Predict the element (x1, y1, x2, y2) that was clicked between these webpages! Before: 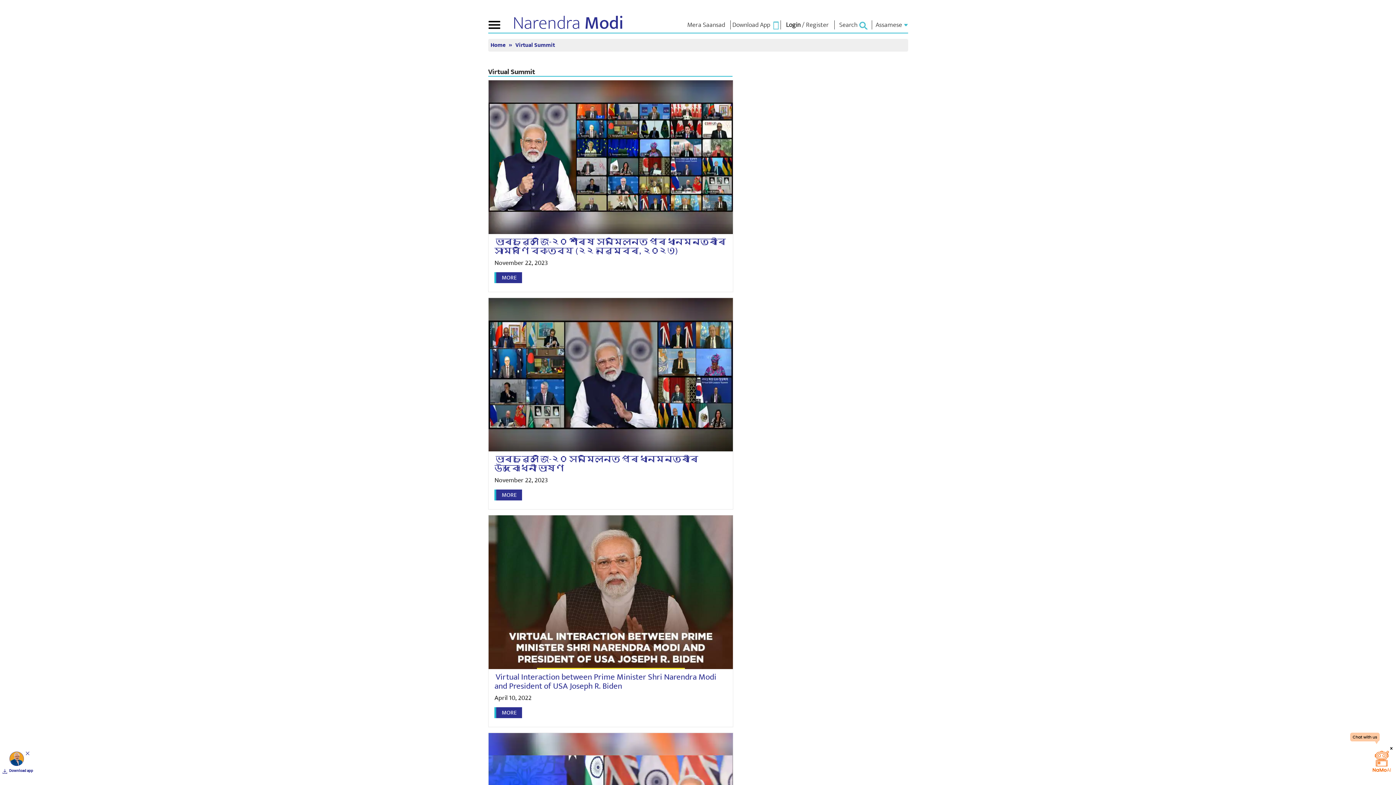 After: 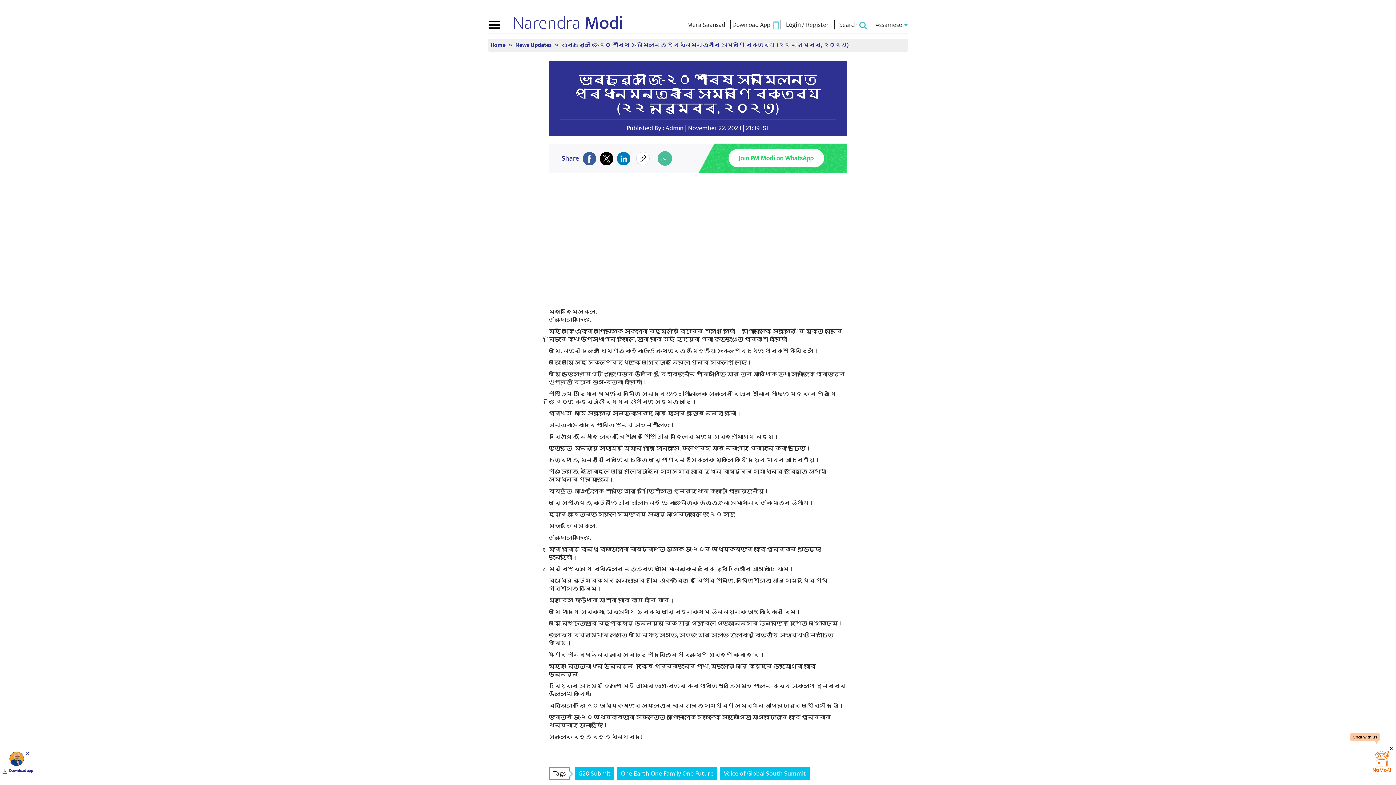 Action: bbox: (488, 151, 732, 160)